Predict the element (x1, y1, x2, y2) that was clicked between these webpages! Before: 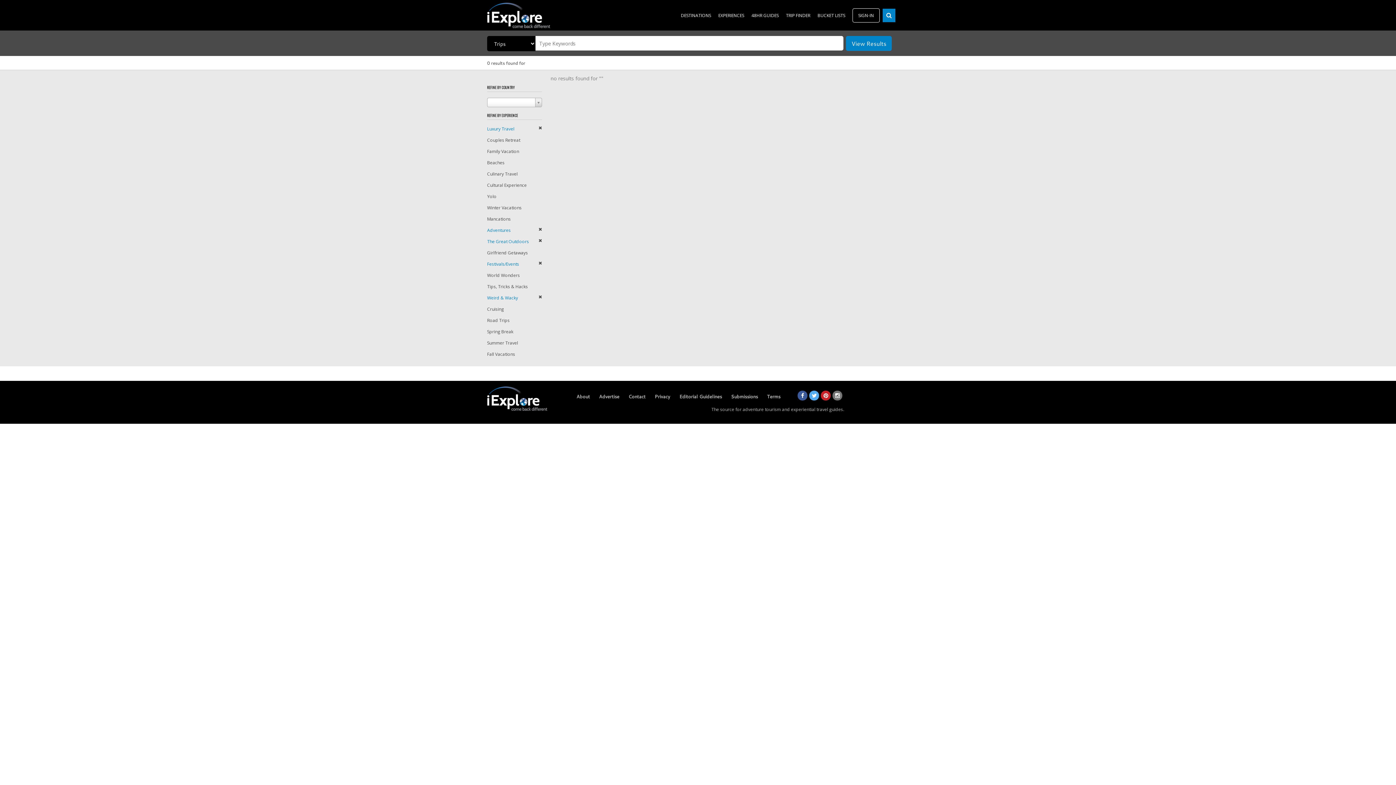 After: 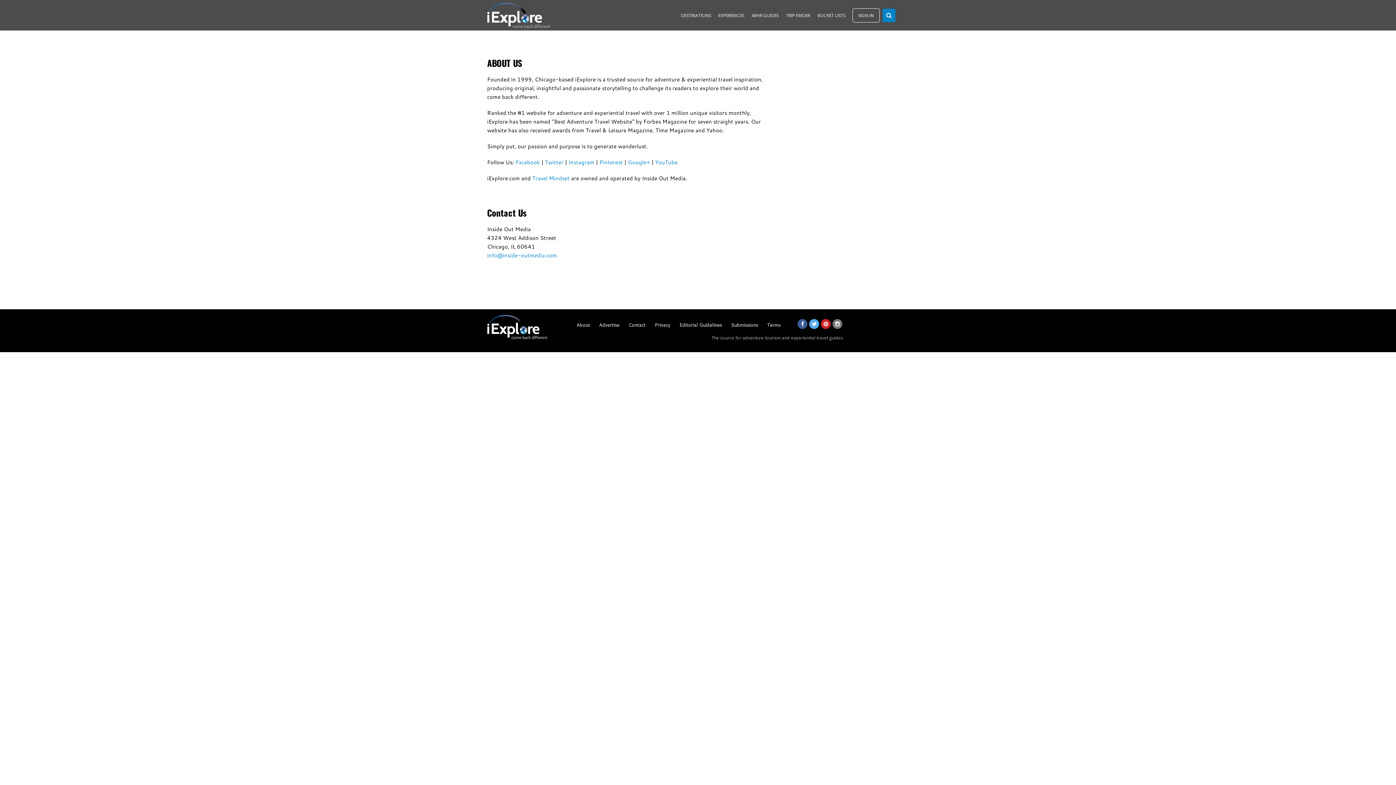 Action: bbox: (576, 393, 590, 400) label: About